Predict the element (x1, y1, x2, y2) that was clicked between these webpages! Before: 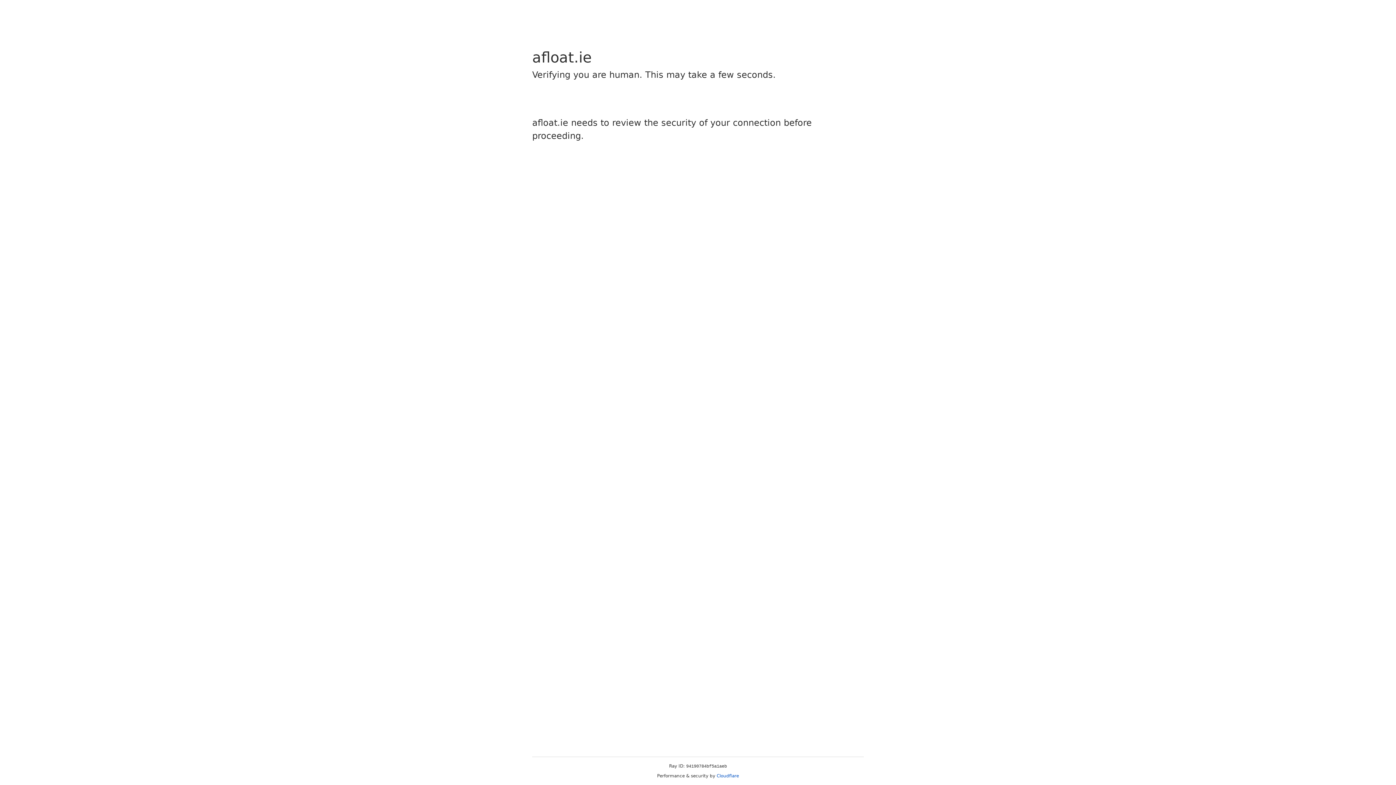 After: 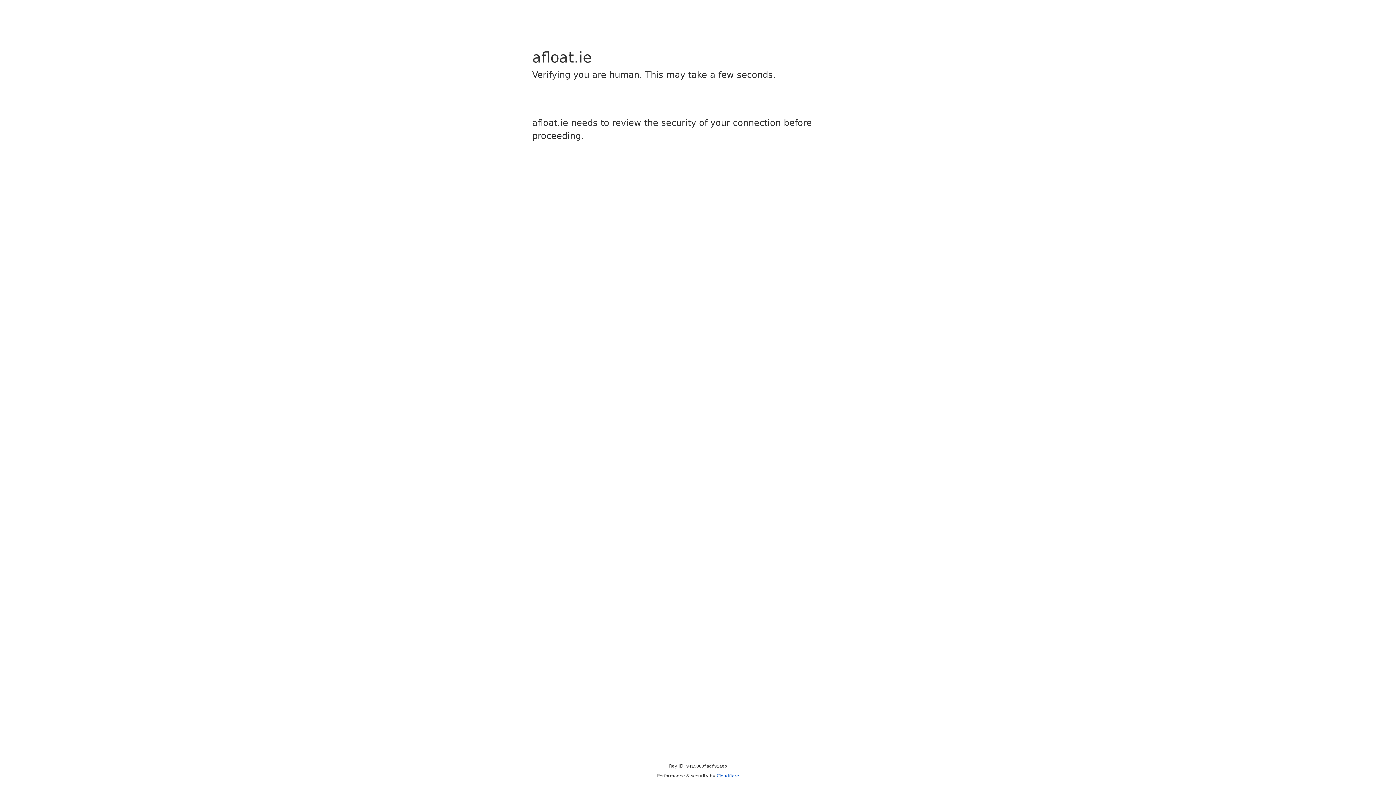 Action: bbox: (716, 773, 739, 778) label: Cloudflare